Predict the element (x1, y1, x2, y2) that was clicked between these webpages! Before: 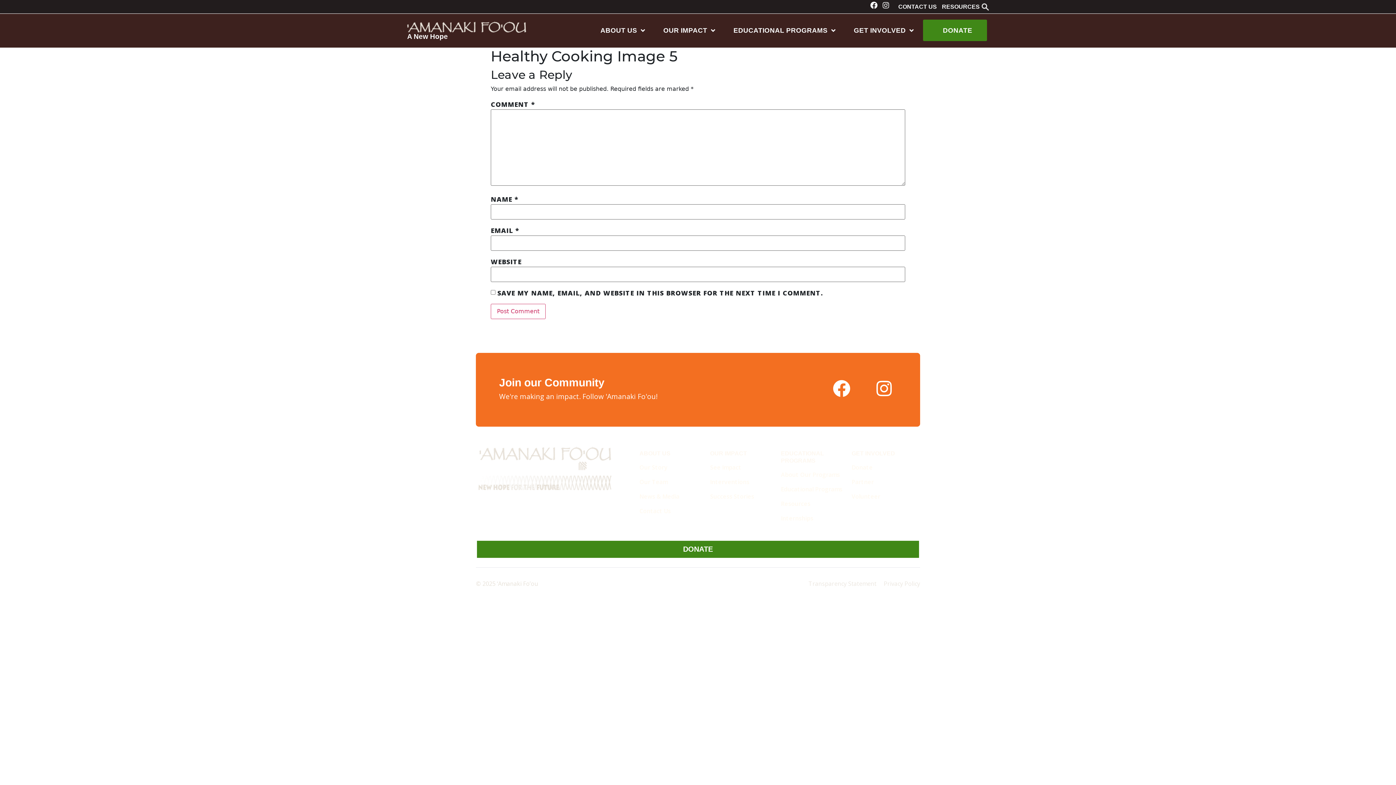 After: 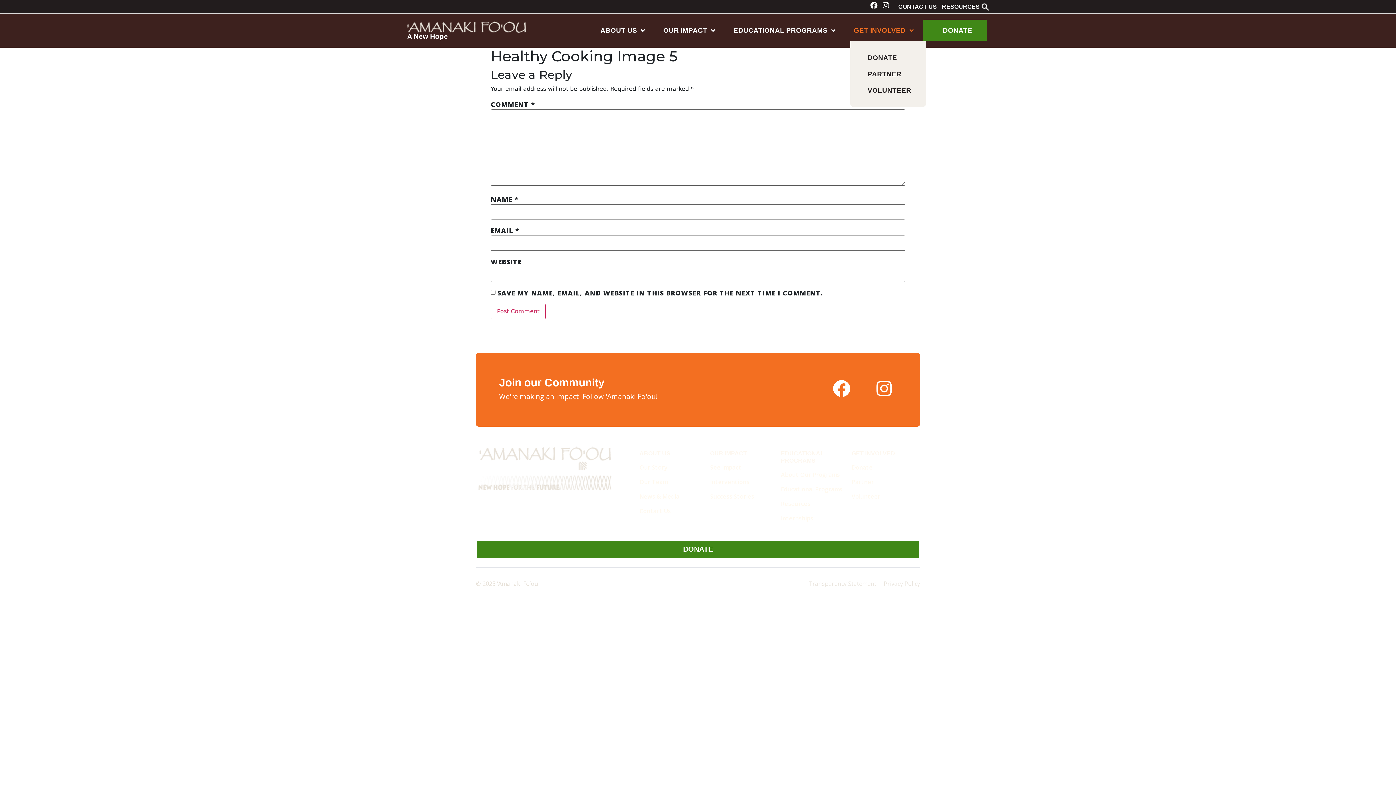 Action: bbox: (850, 19, 917, 41) label: GET INVOLVED